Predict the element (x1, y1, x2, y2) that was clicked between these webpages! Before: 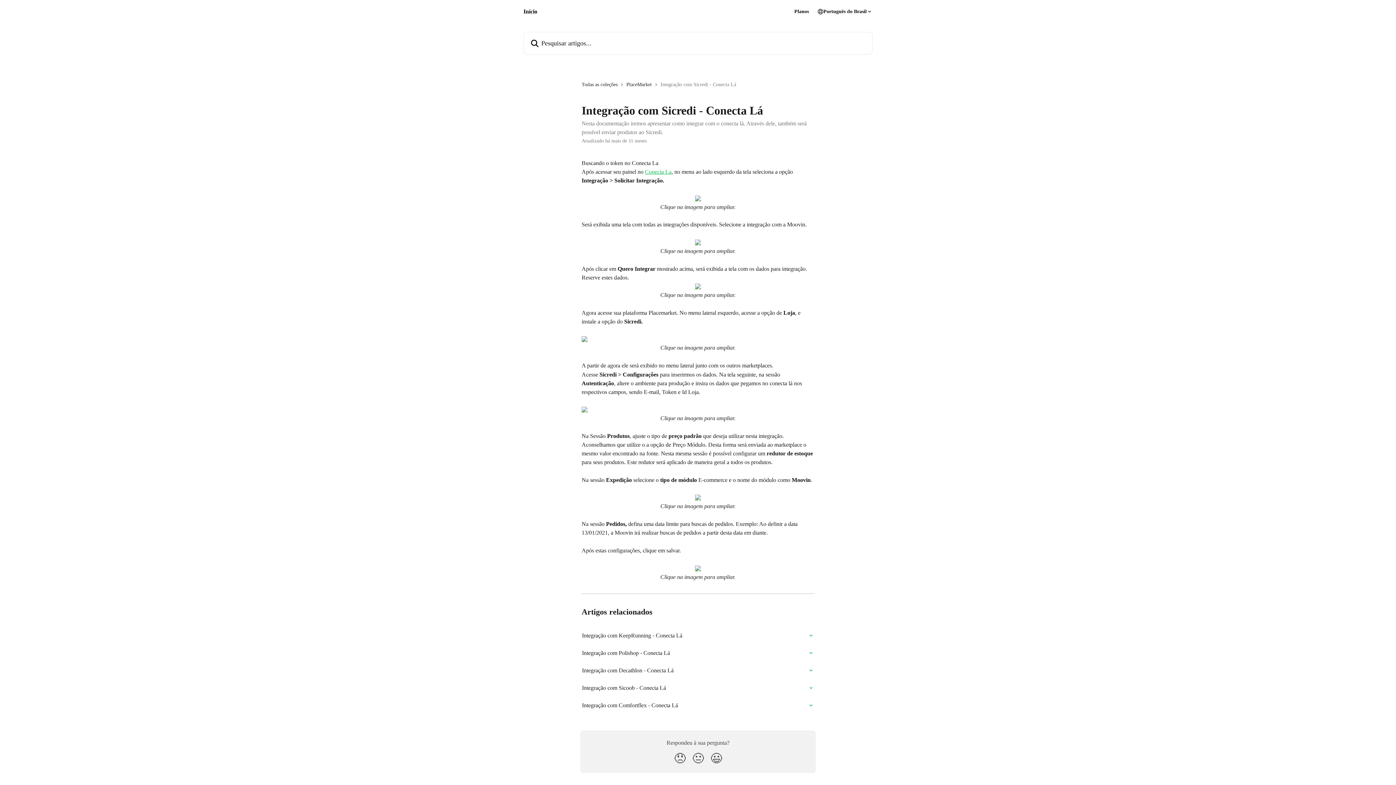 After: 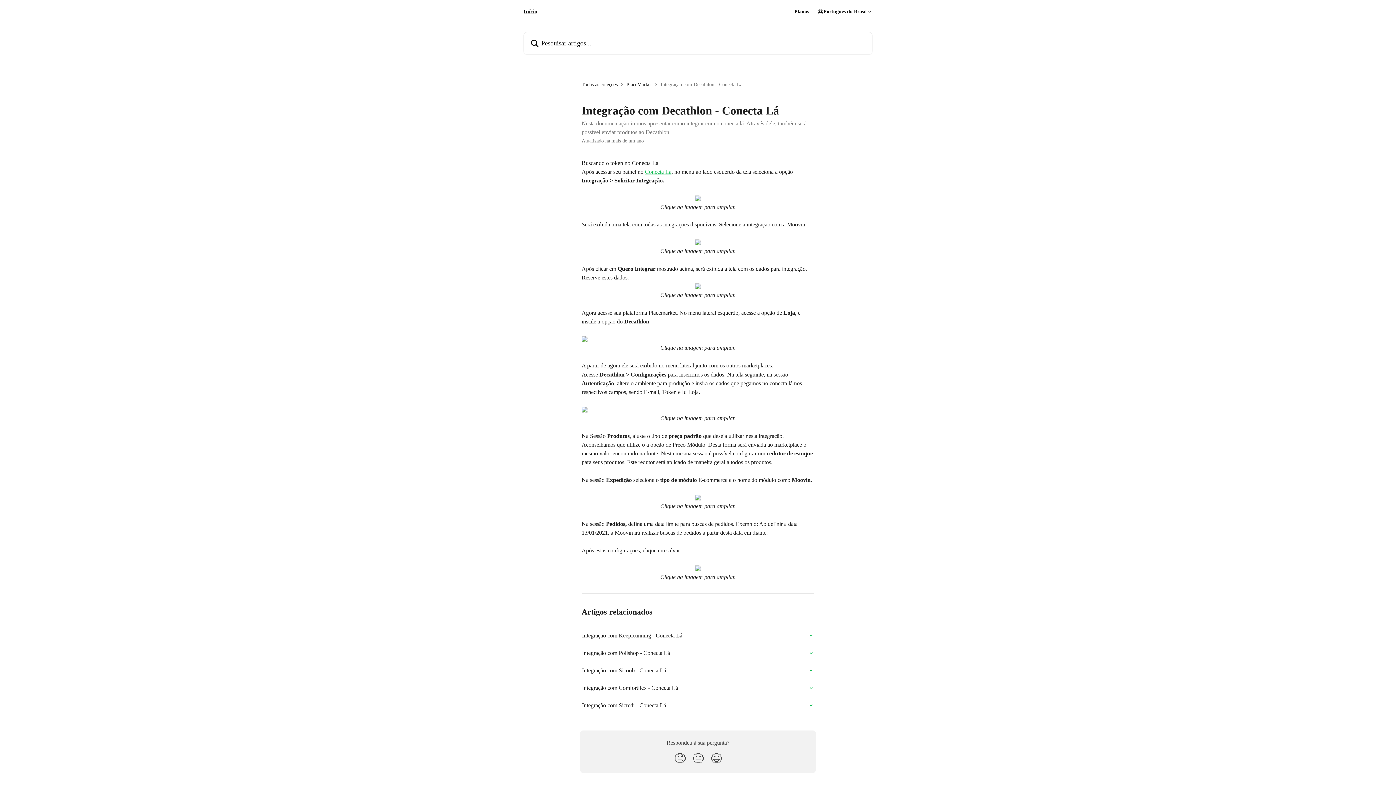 Action: bbox: (577, 662, 818, 679) label: Integração com Decathlon - Conecta Lá